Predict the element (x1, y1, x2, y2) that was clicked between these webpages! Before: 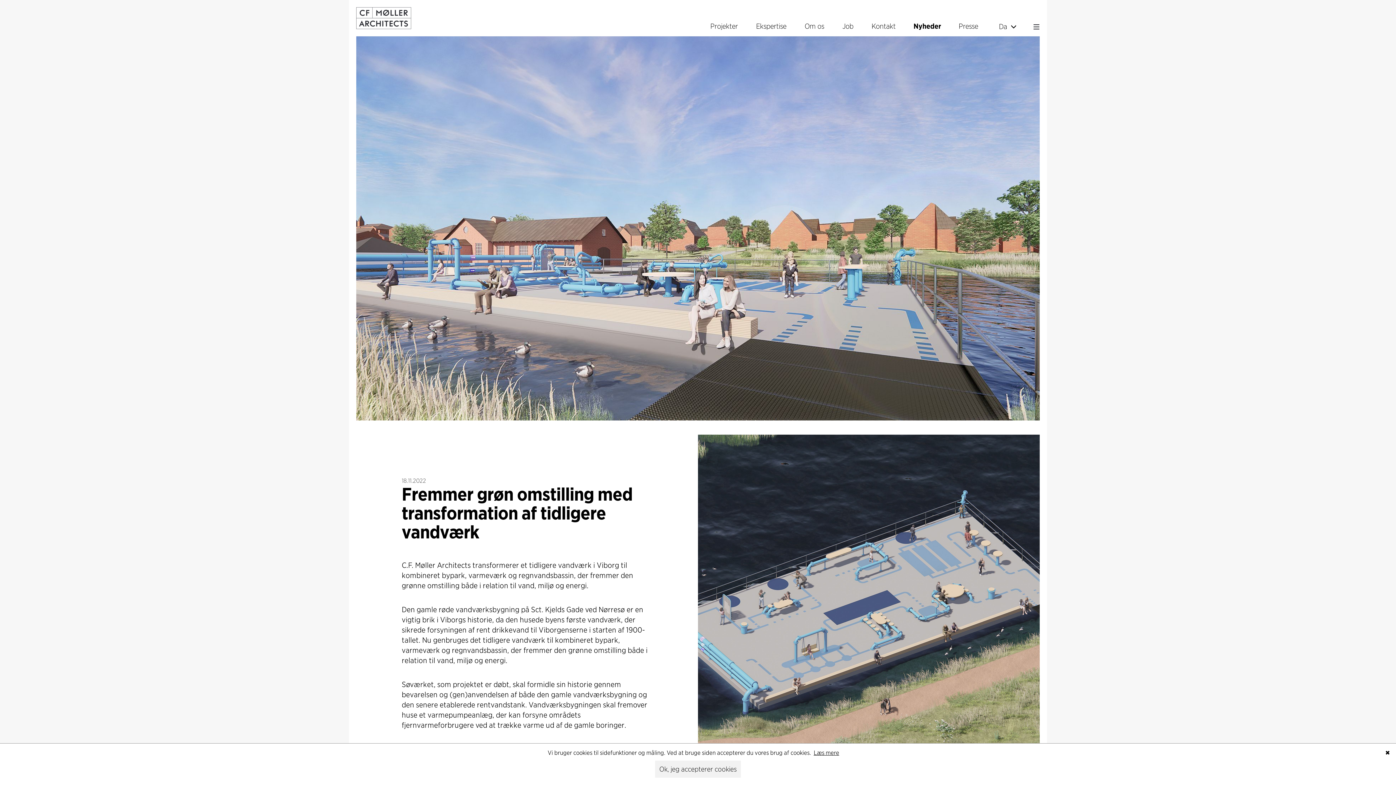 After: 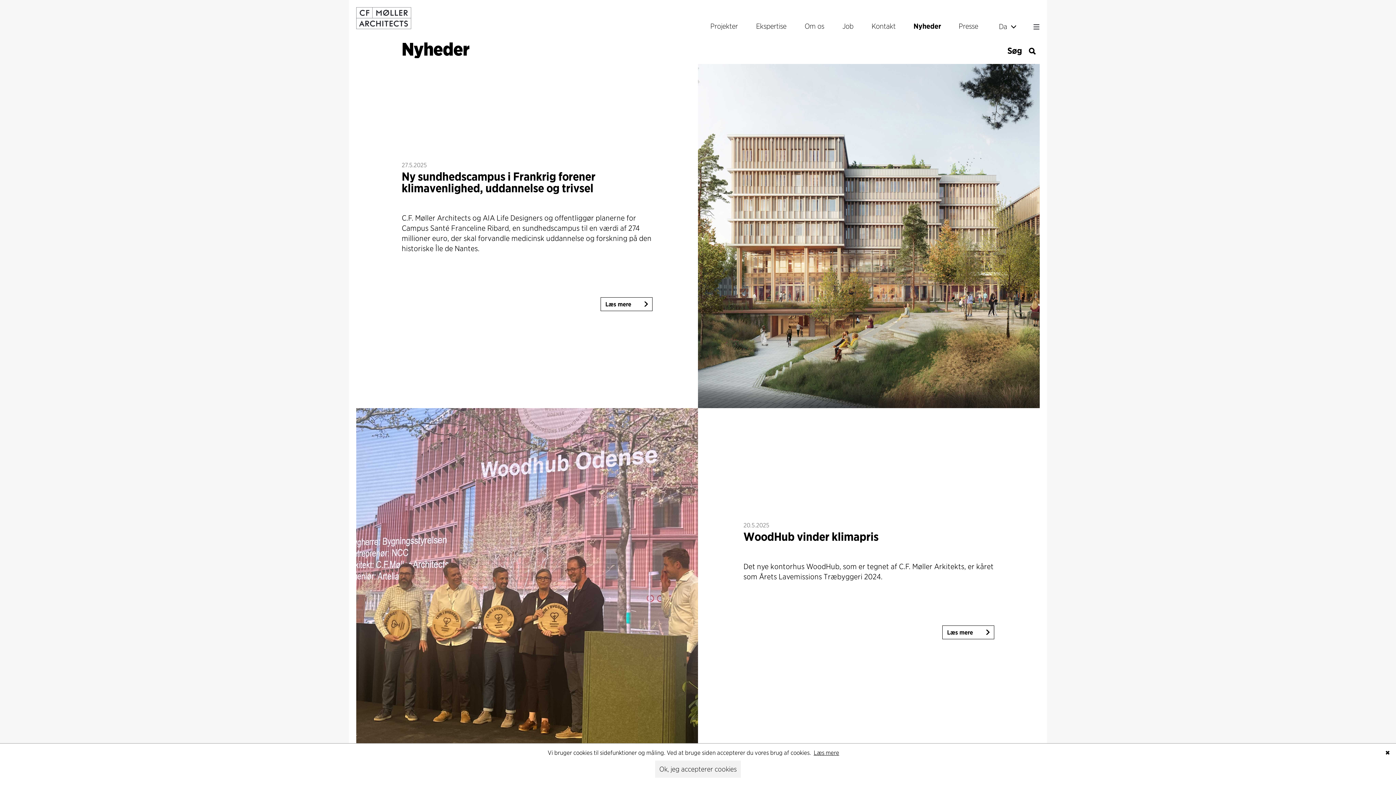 Action: bbox: (913, 21, 941, 32) label: Nyheder